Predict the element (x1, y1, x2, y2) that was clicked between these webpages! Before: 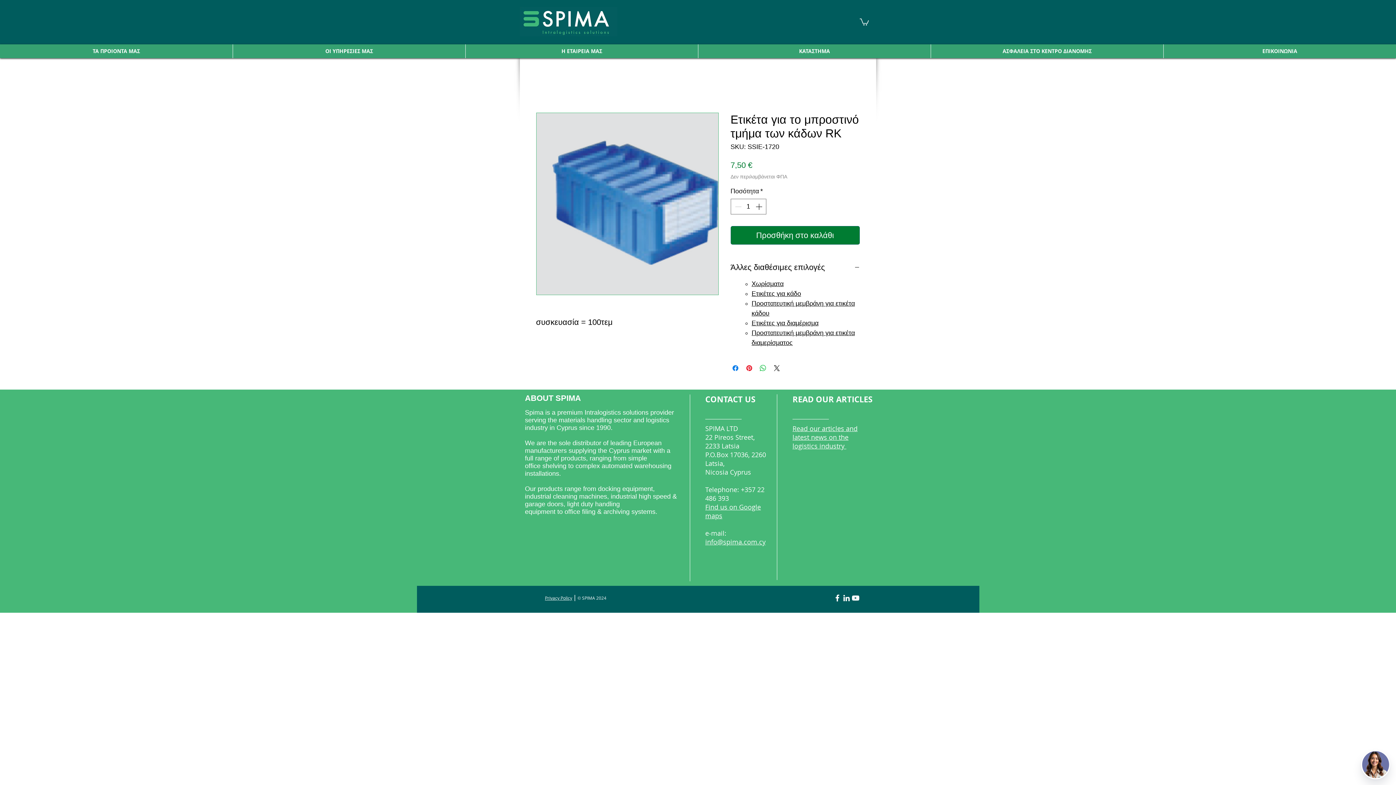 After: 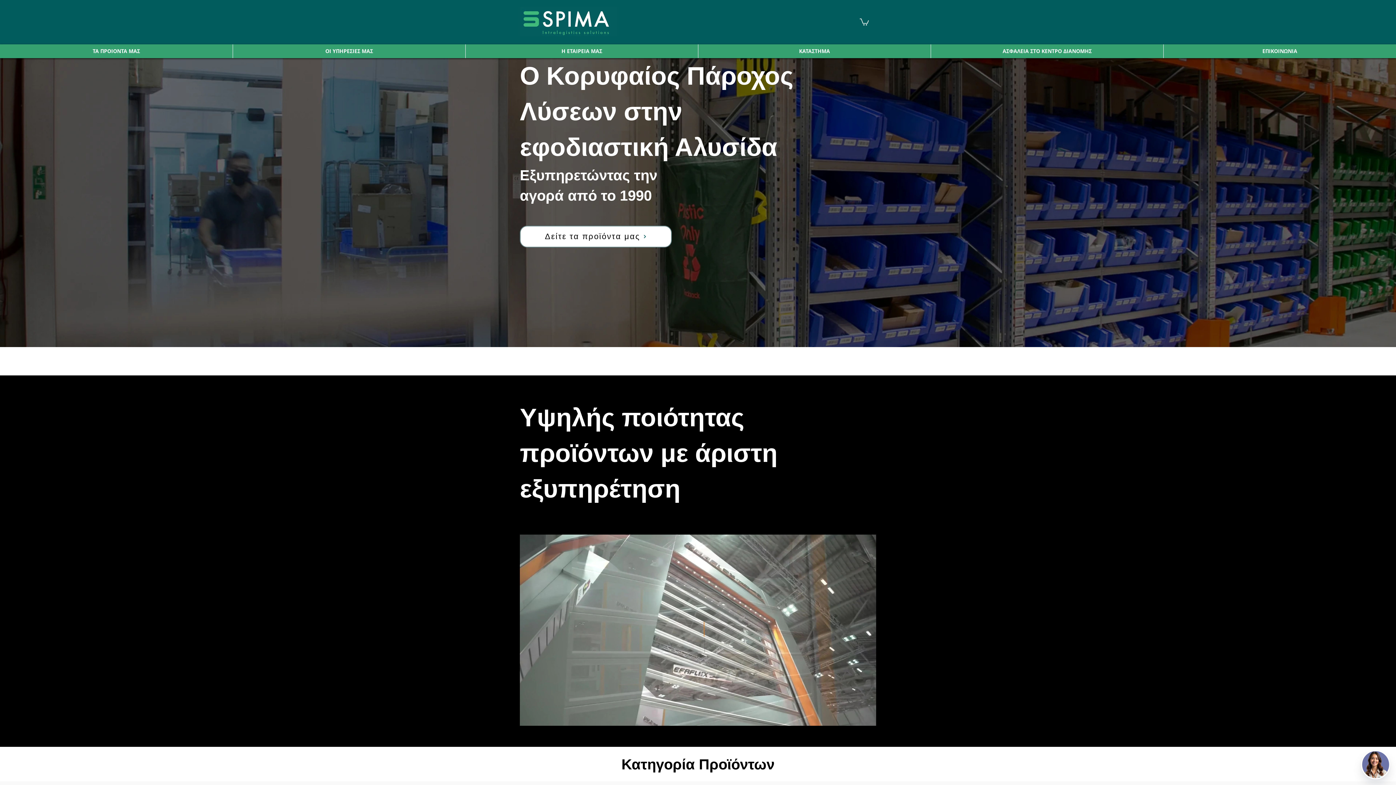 Action: bbox: (520, 6, 617, 36)